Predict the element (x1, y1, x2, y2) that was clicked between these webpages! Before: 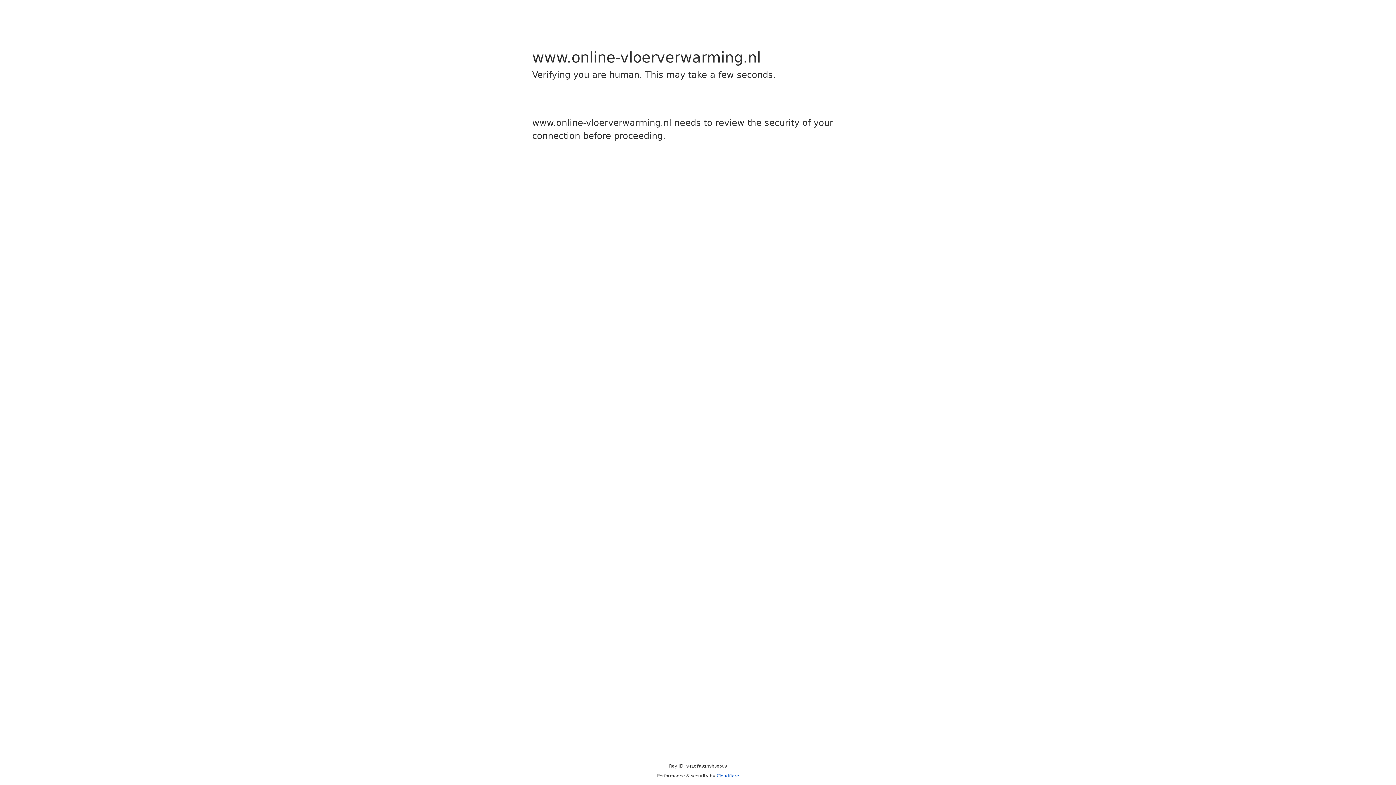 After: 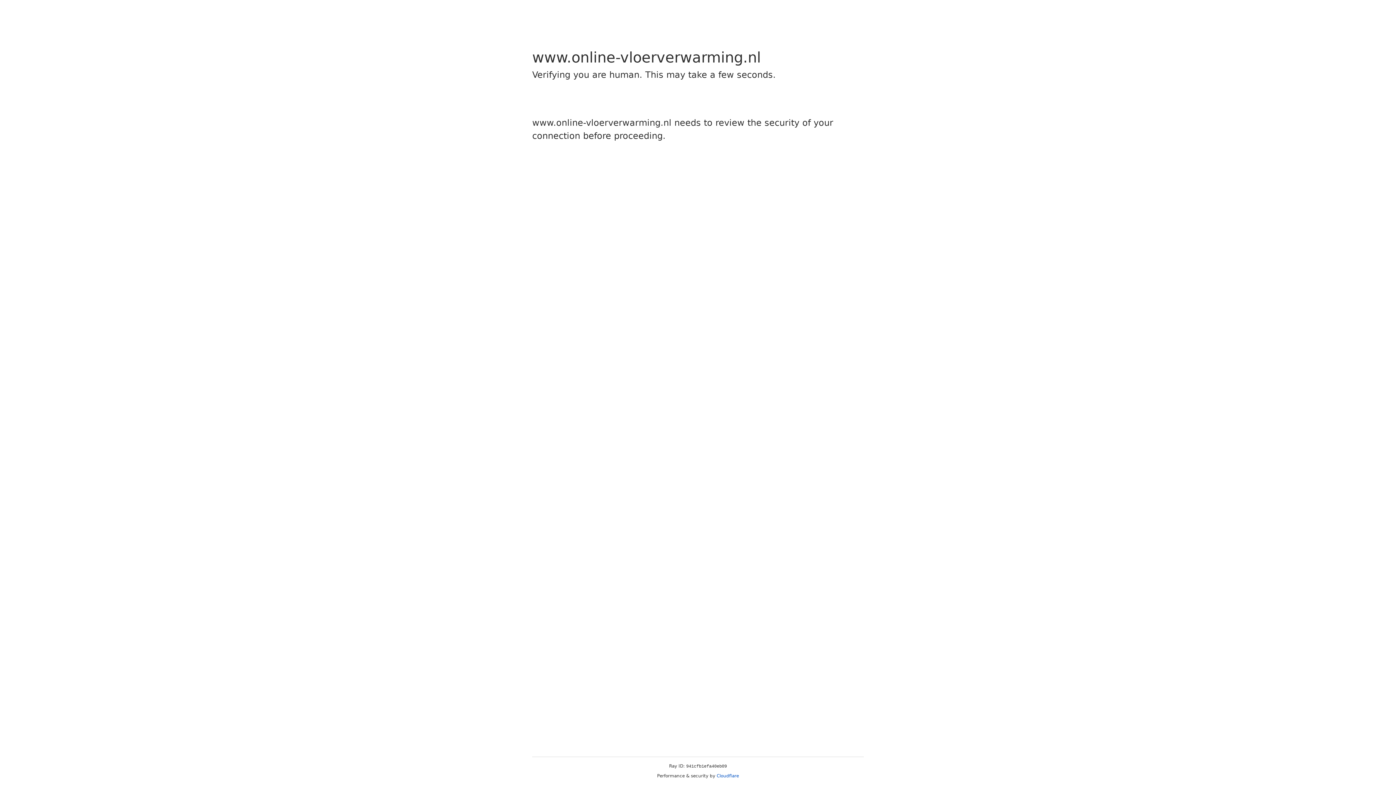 Action: label: Cloudflare bbox: (716, 773, 739, 778)